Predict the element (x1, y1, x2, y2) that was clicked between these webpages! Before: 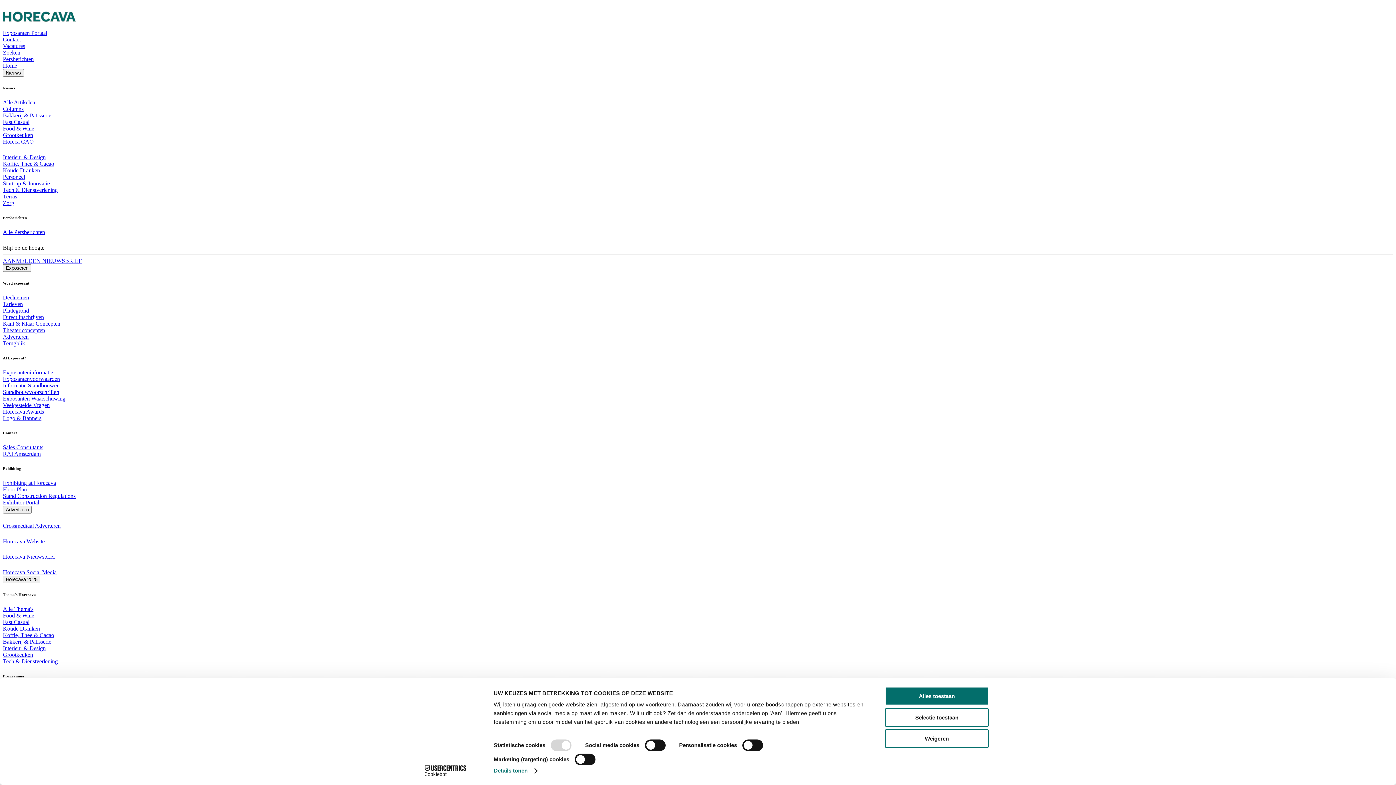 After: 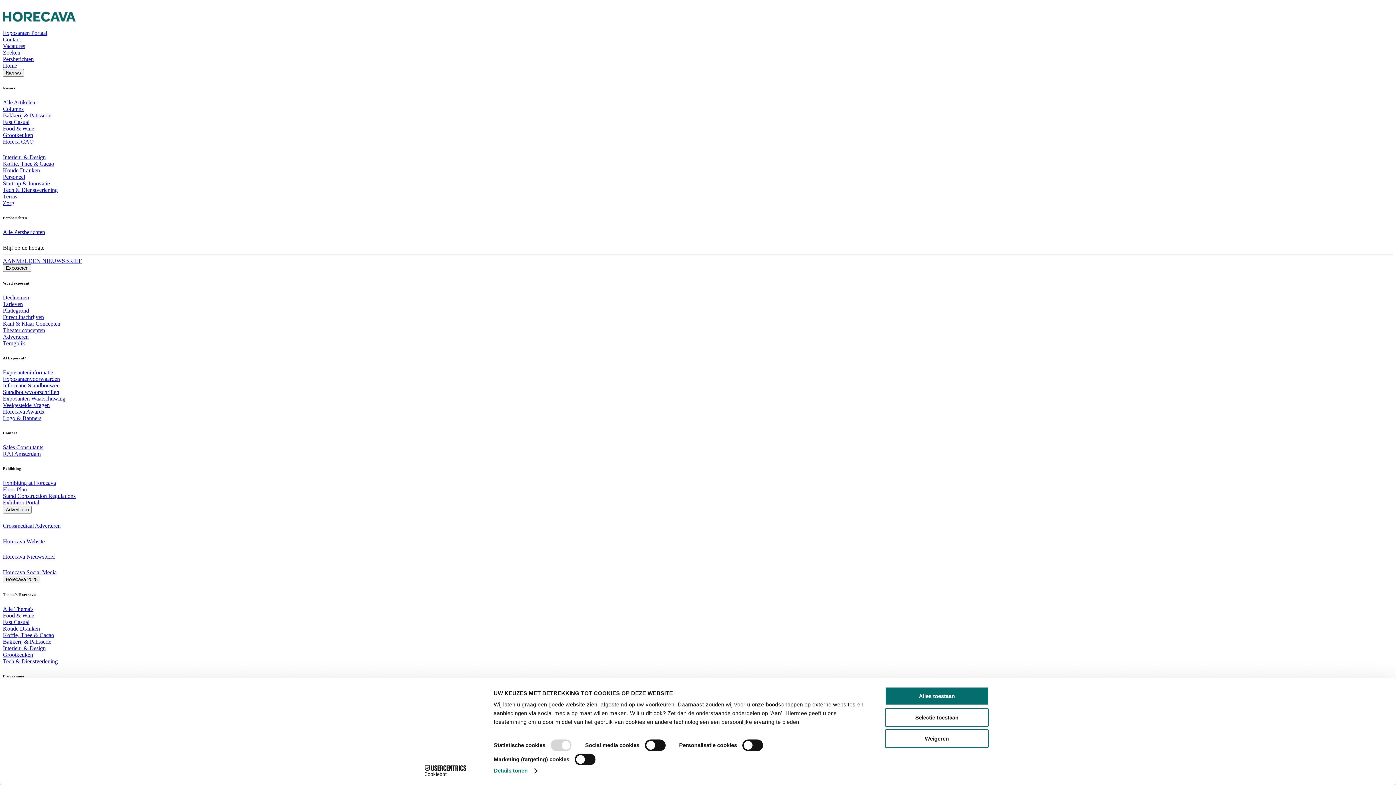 Action: bbox: (2, 23, 75, 29)